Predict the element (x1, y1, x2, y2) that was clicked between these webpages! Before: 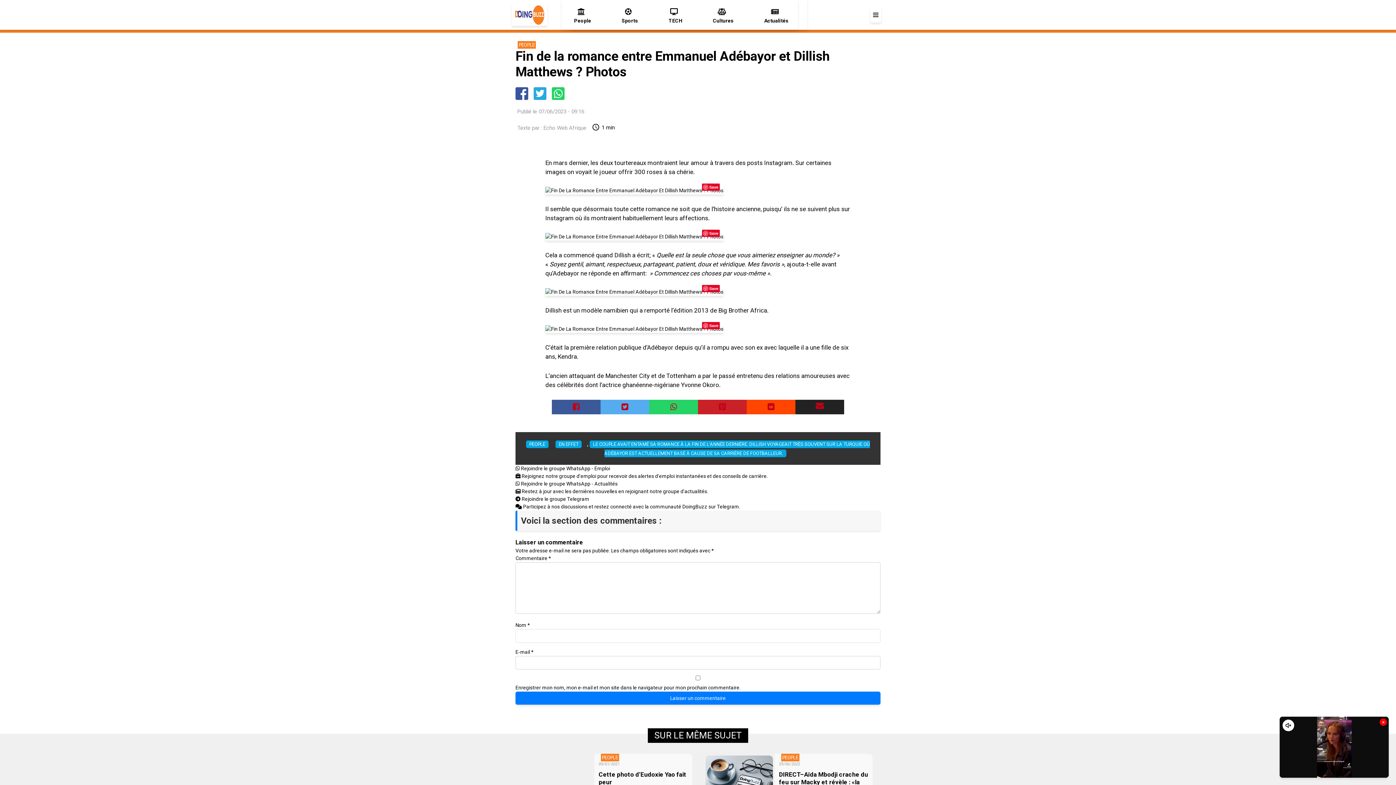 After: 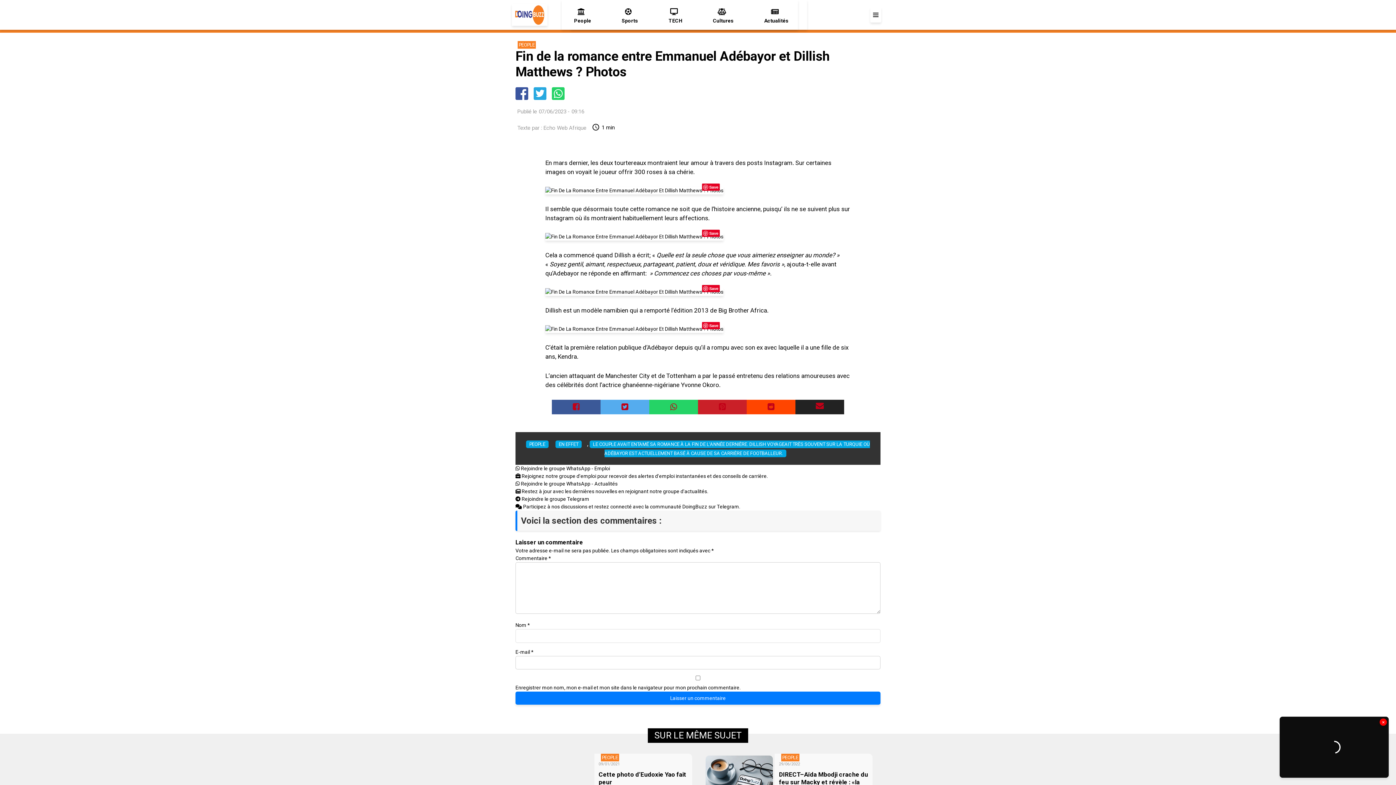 Action: bbox: (702, 322, 720, 329) label: Save